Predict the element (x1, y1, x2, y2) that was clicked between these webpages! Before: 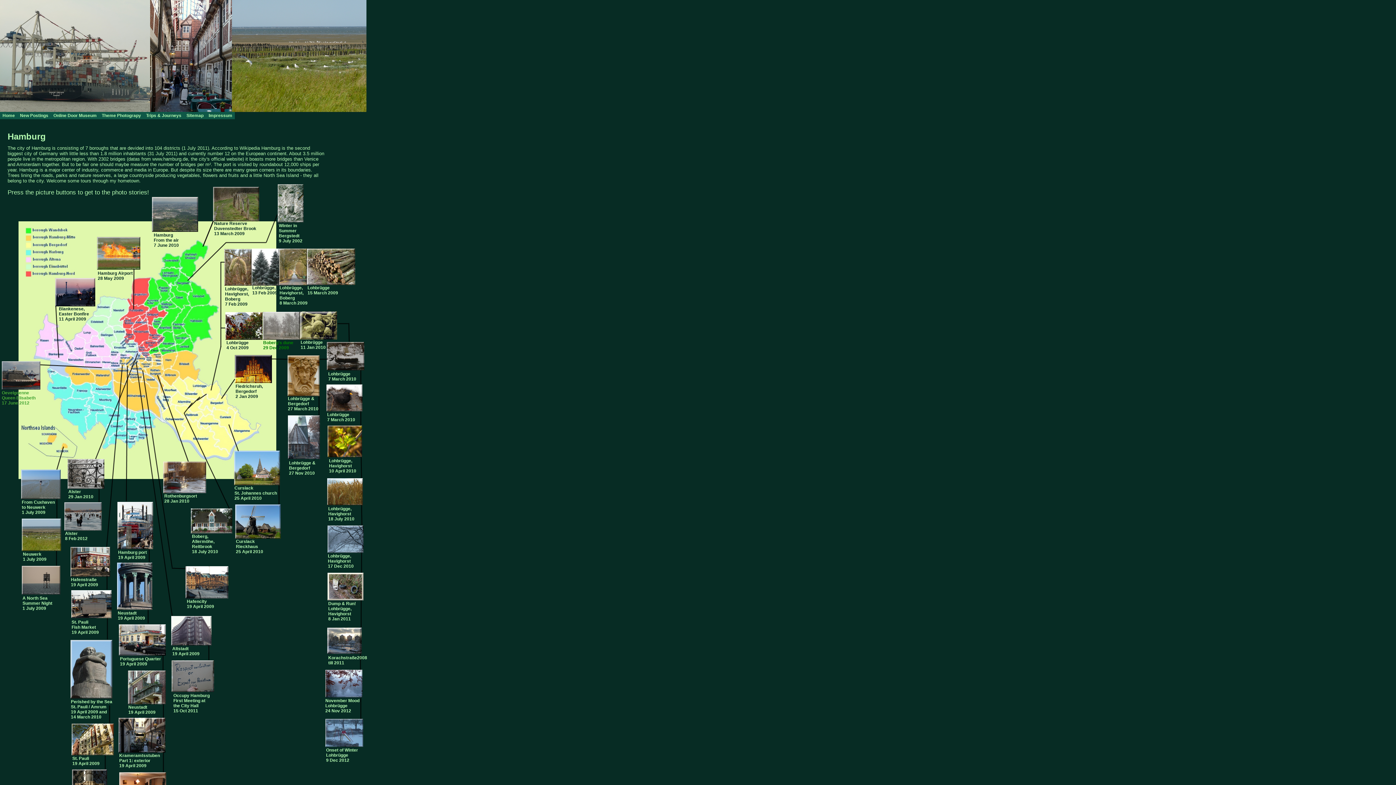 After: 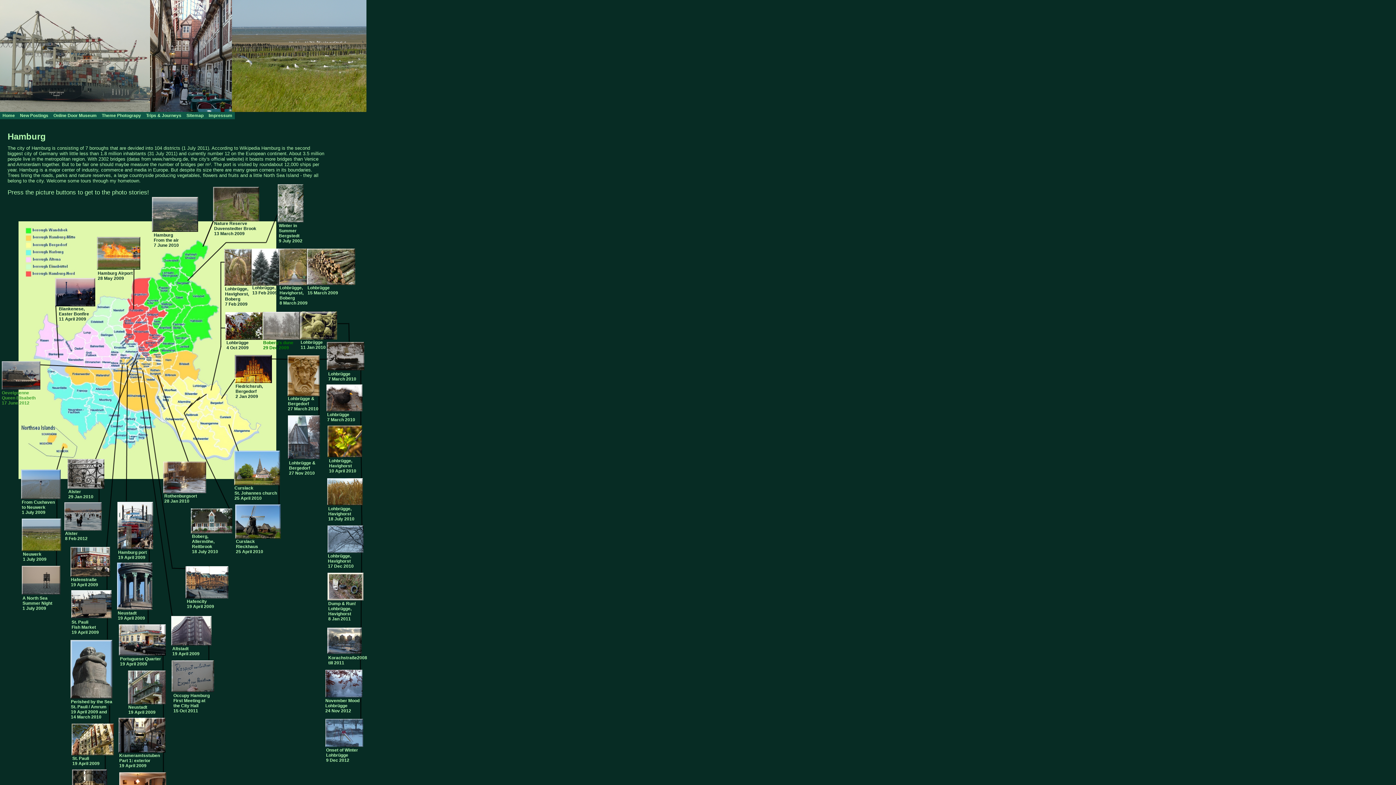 Action: bbox: (21, 546, 61, 552)